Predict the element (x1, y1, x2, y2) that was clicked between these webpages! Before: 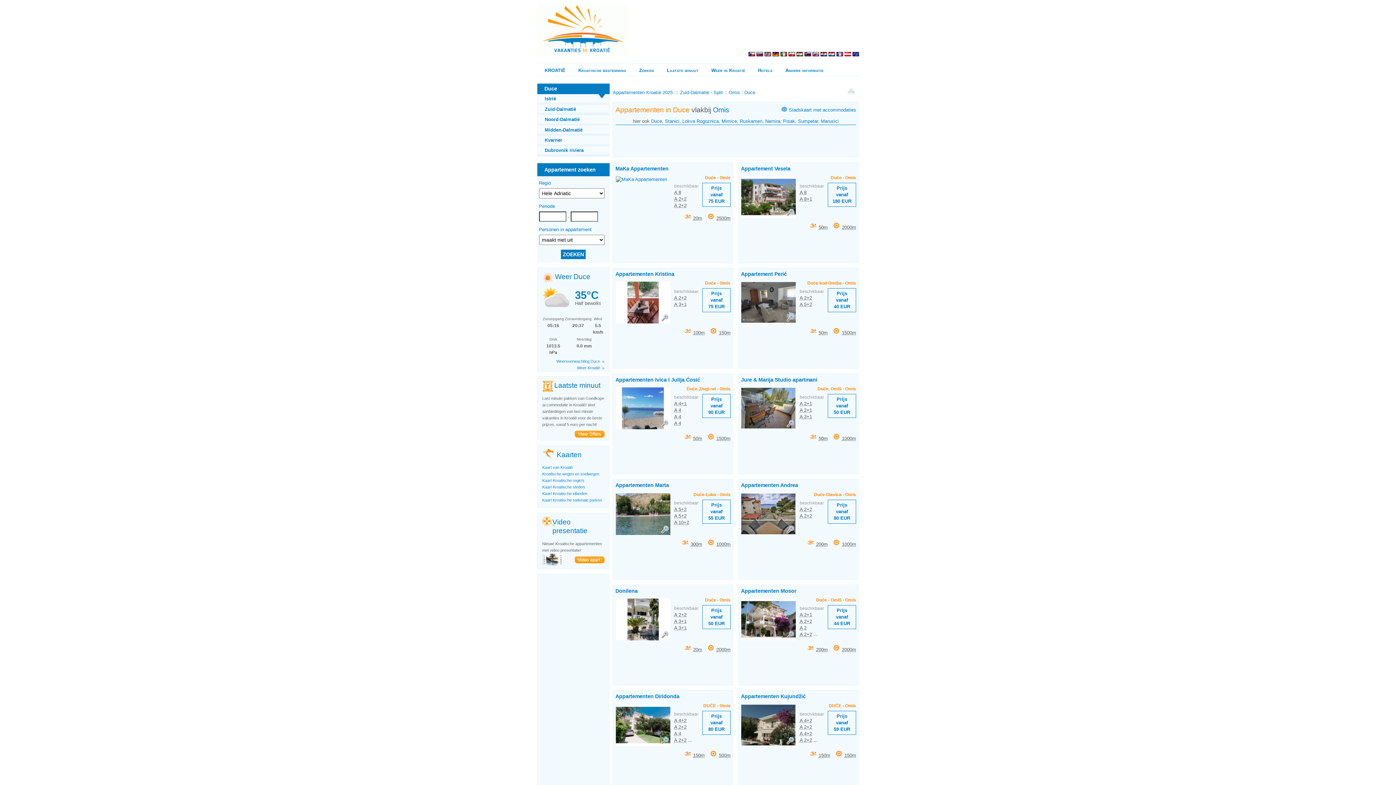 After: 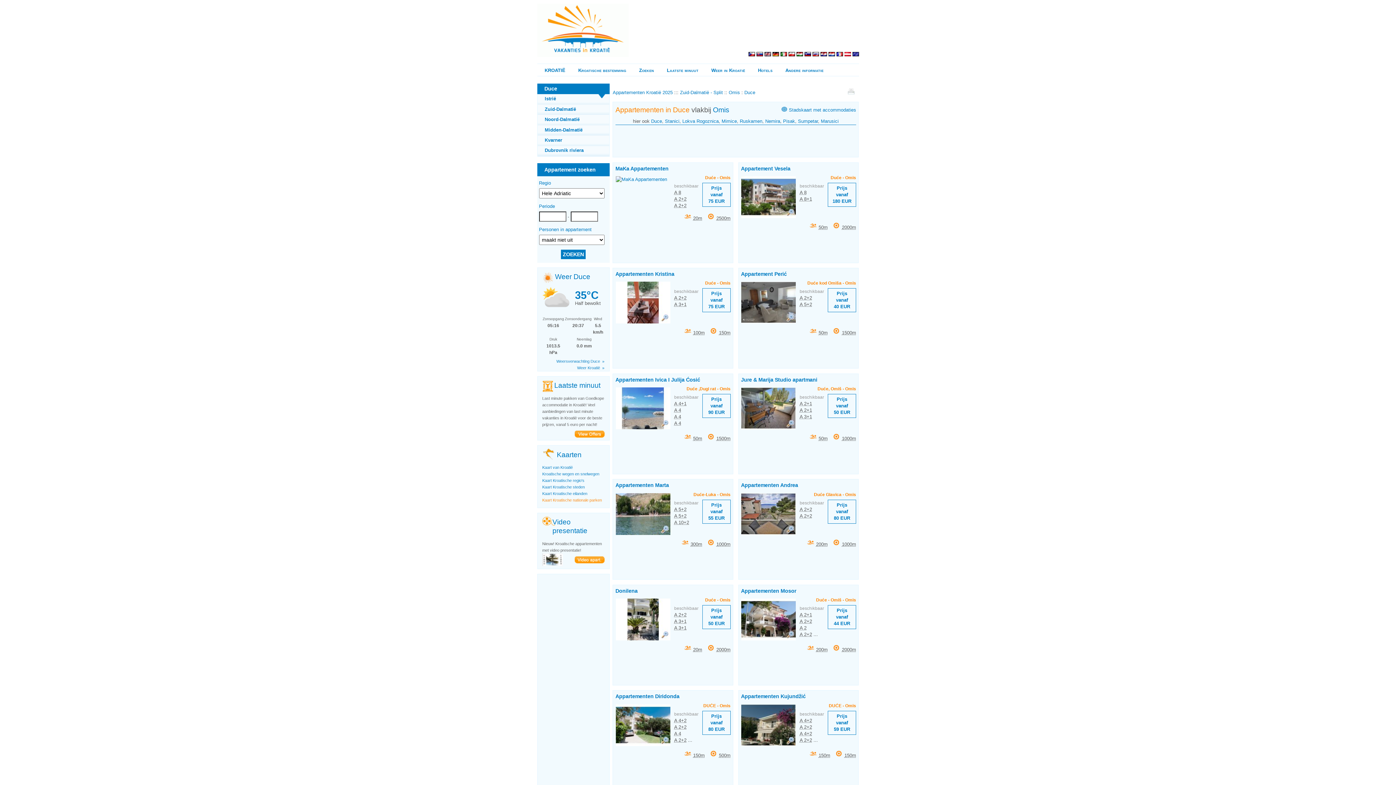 Action: bbox: (542, 498, 602, 502) label: Kaart Kroatische nationale parken